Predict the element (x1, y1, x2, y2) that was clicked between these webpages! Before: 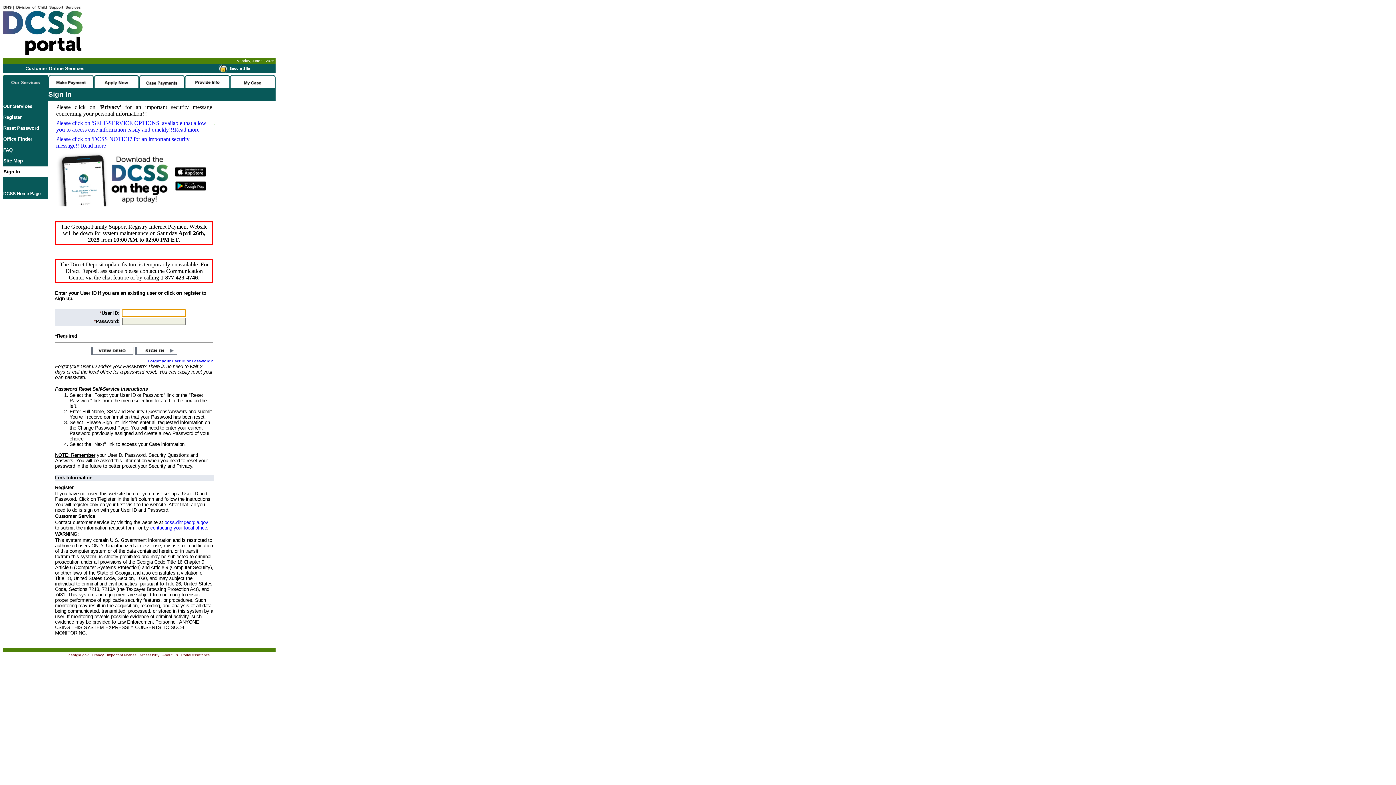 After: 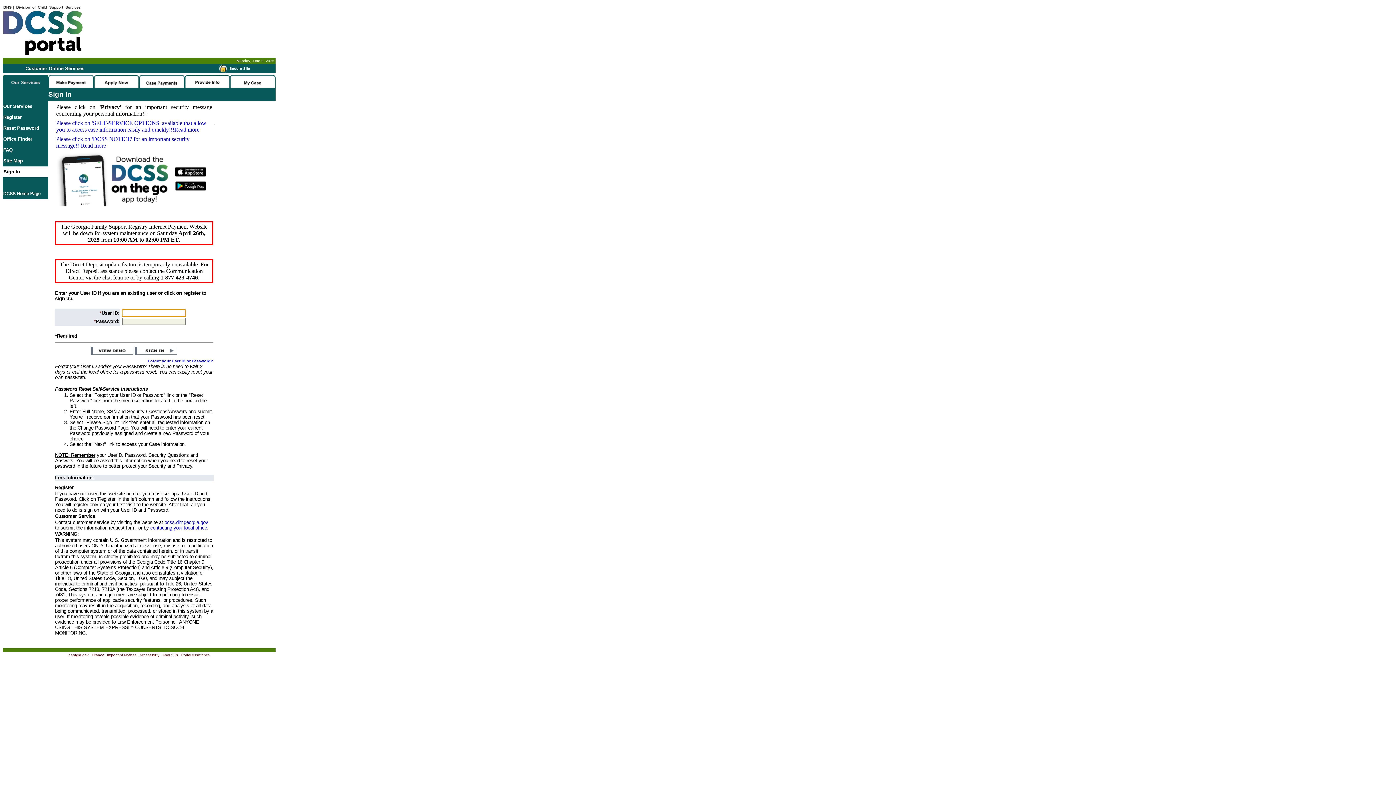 Action: bbox: (230, 82, 275, 89)